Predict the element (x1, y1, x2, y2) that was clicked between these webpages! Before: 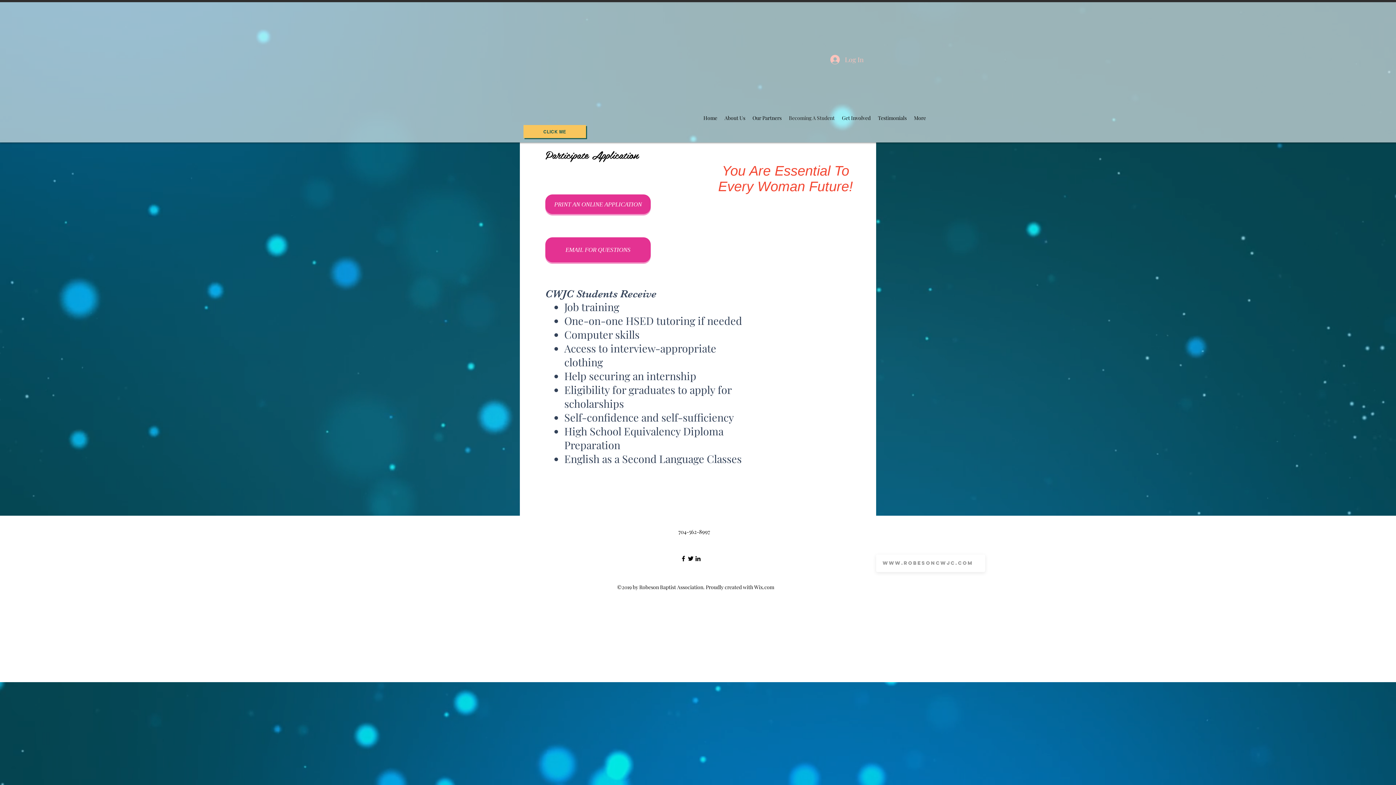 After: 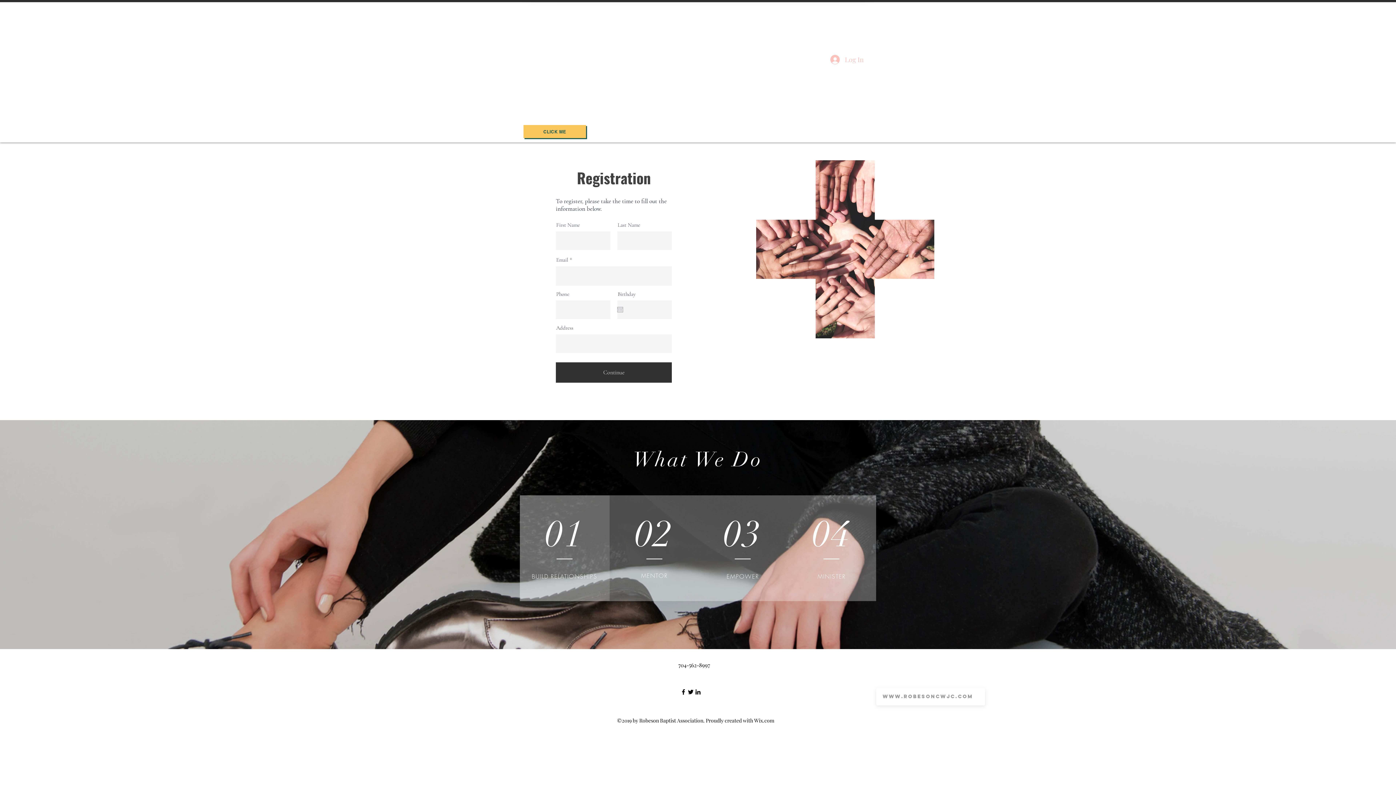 Action: bbox: (838, 108, 874, 128) label: Get Involved